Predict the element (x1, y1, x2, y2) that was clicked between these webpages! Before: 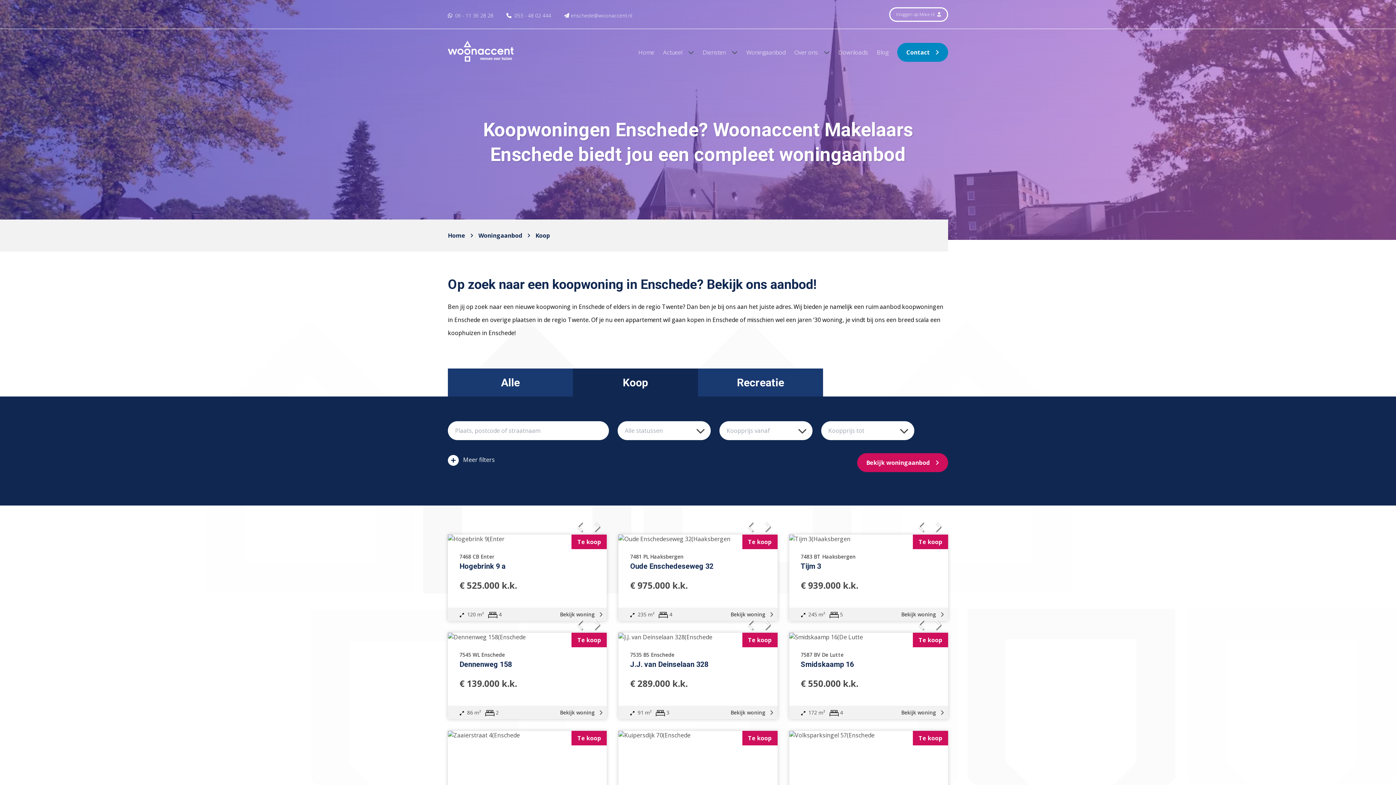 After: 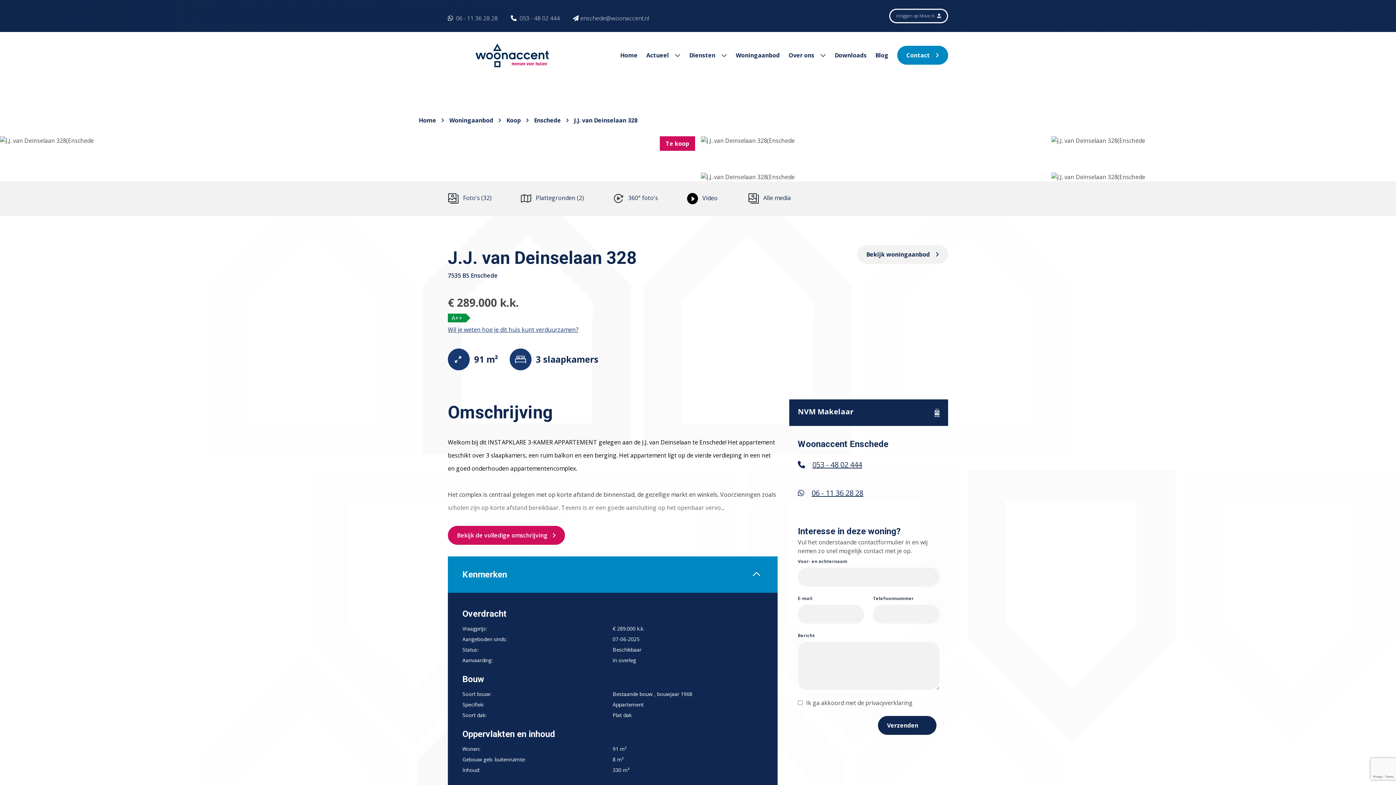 Action: label: Bekijk woning  bbox: (730, 709, 773, 716)